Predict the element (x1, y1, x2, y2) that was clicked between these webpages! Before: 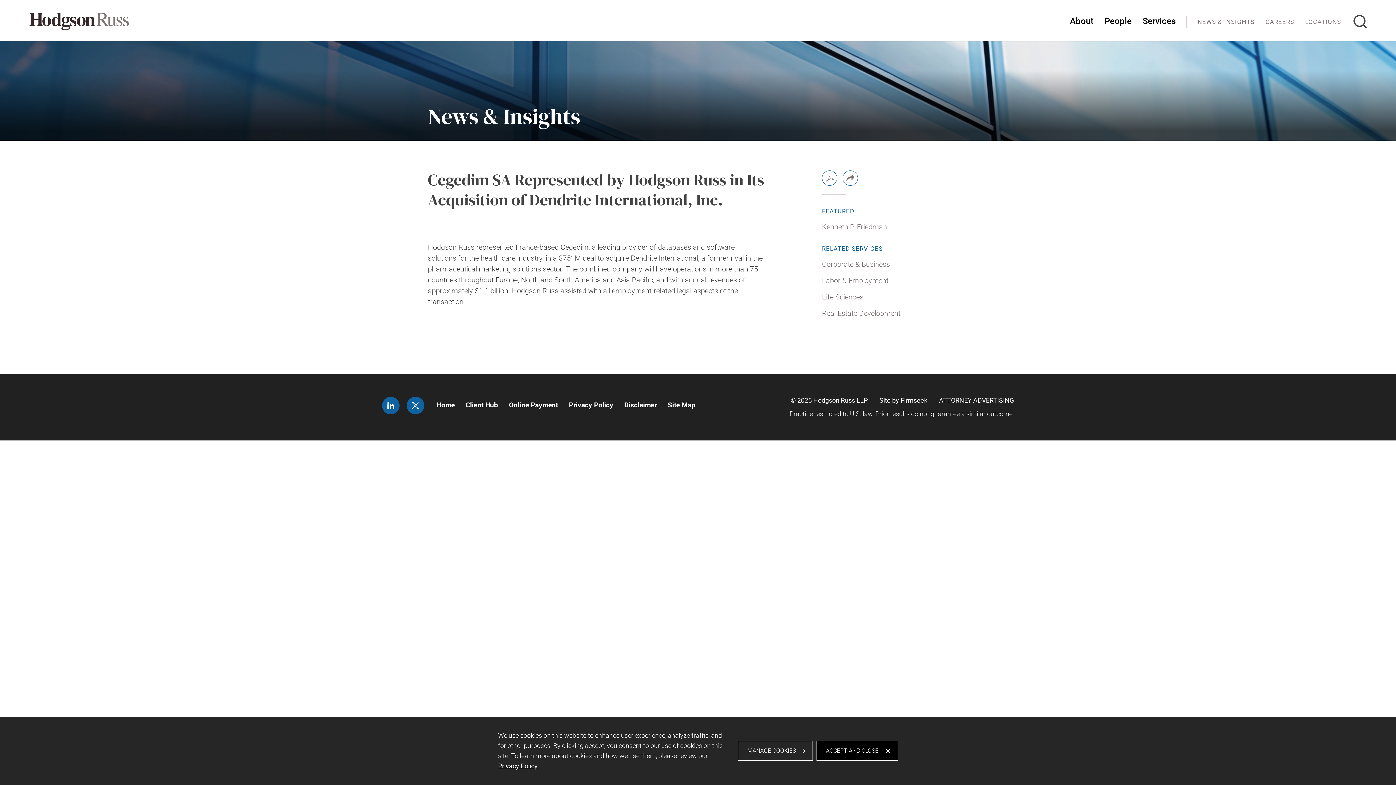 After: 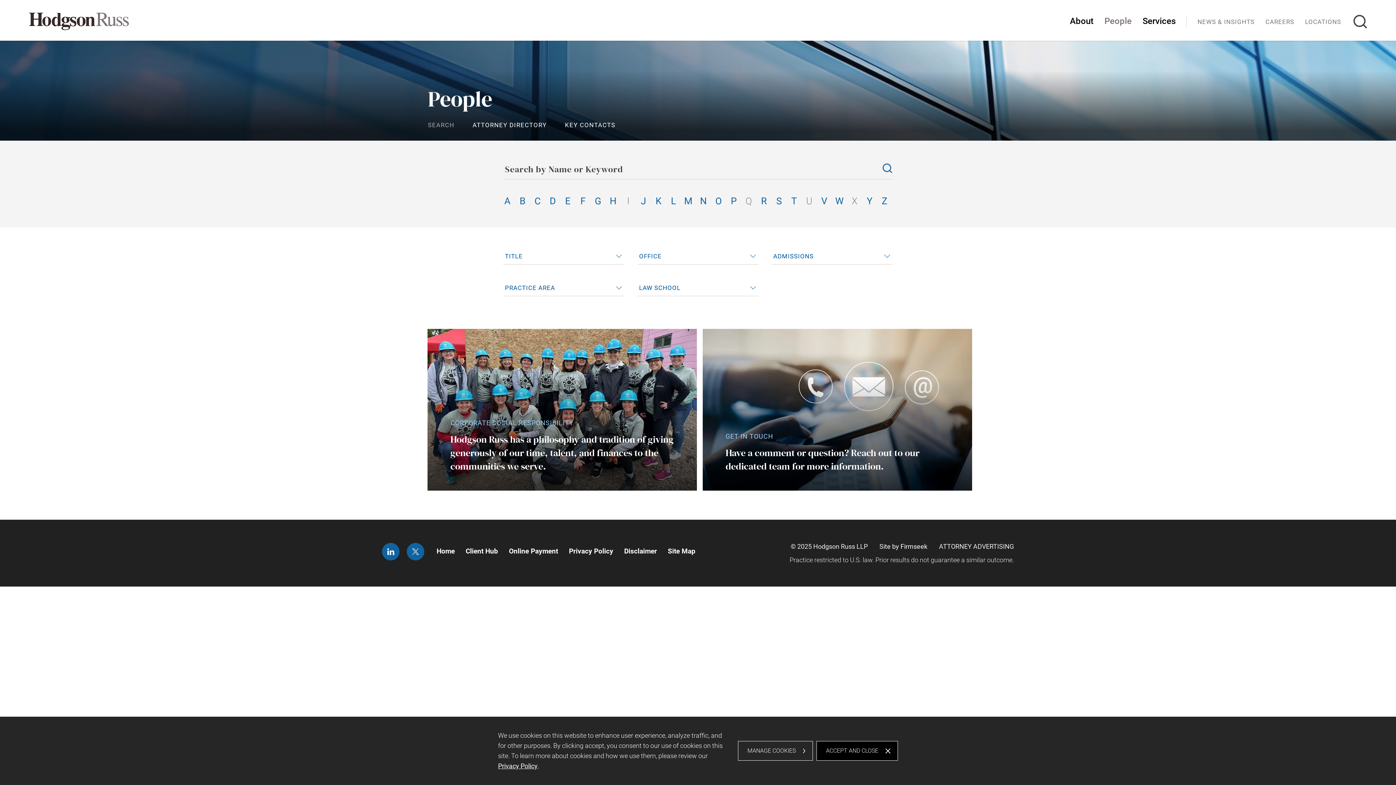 Action: label: People bbox: (1099, 12, 1137, 40)